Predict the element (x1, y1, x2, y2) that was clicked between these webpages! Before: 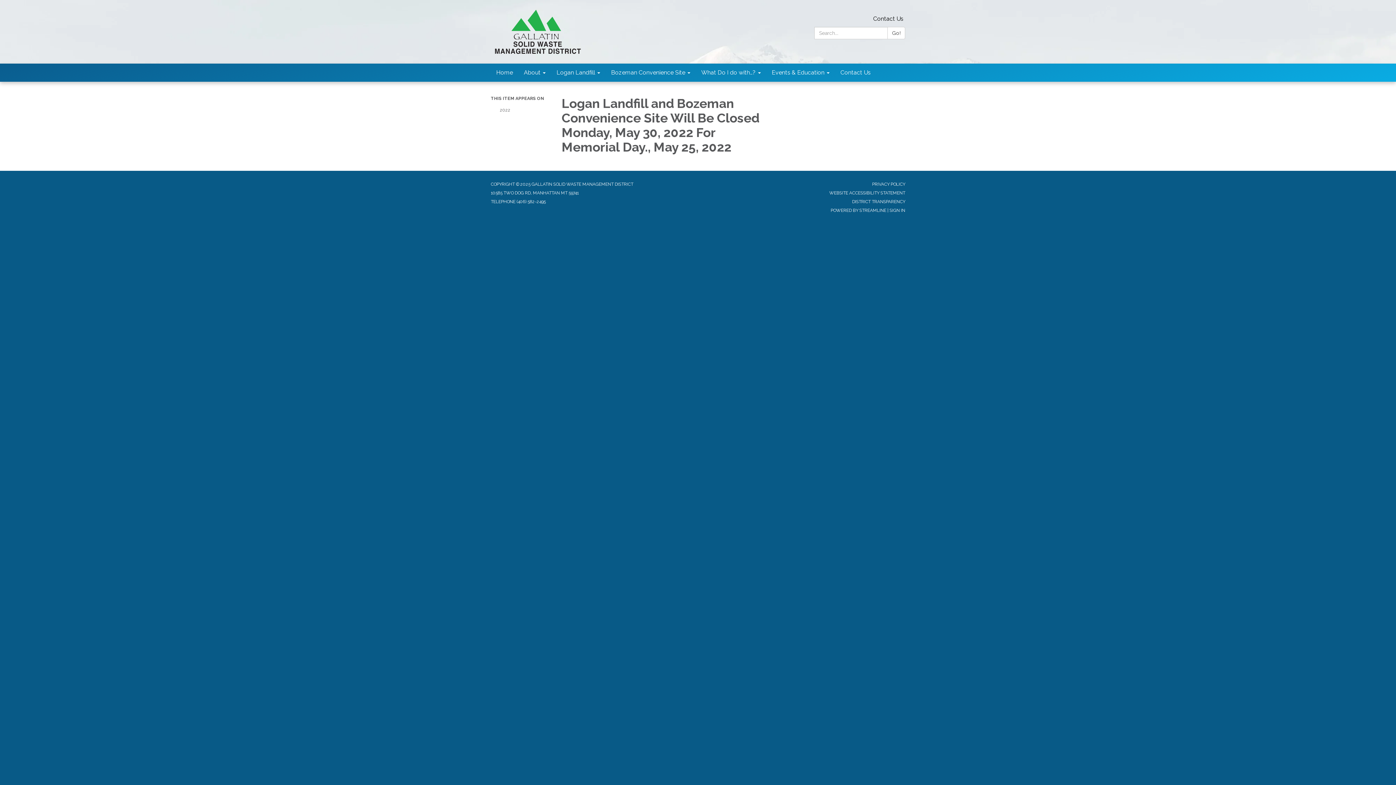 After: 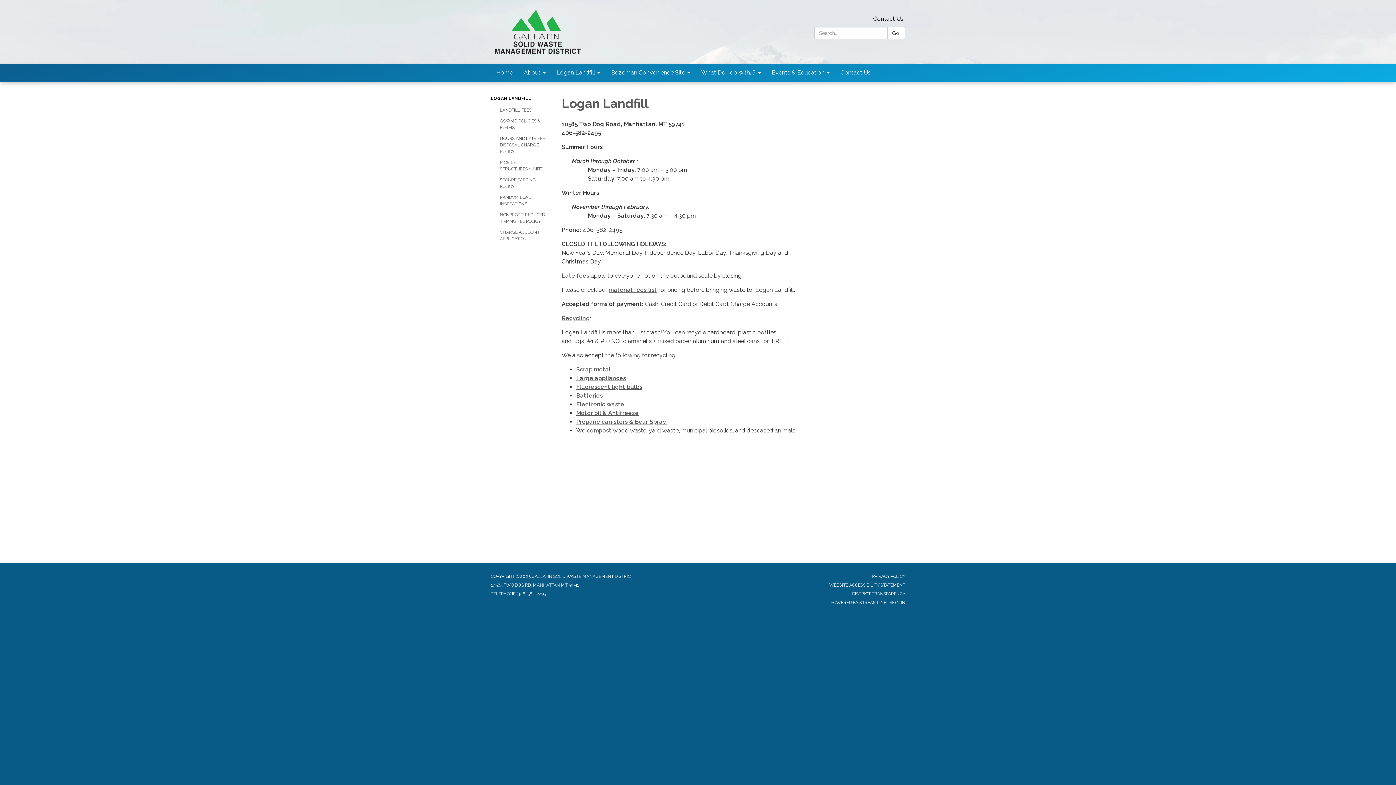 Action: bbox: (551, 63, 605, 81) label: Logan Landfill